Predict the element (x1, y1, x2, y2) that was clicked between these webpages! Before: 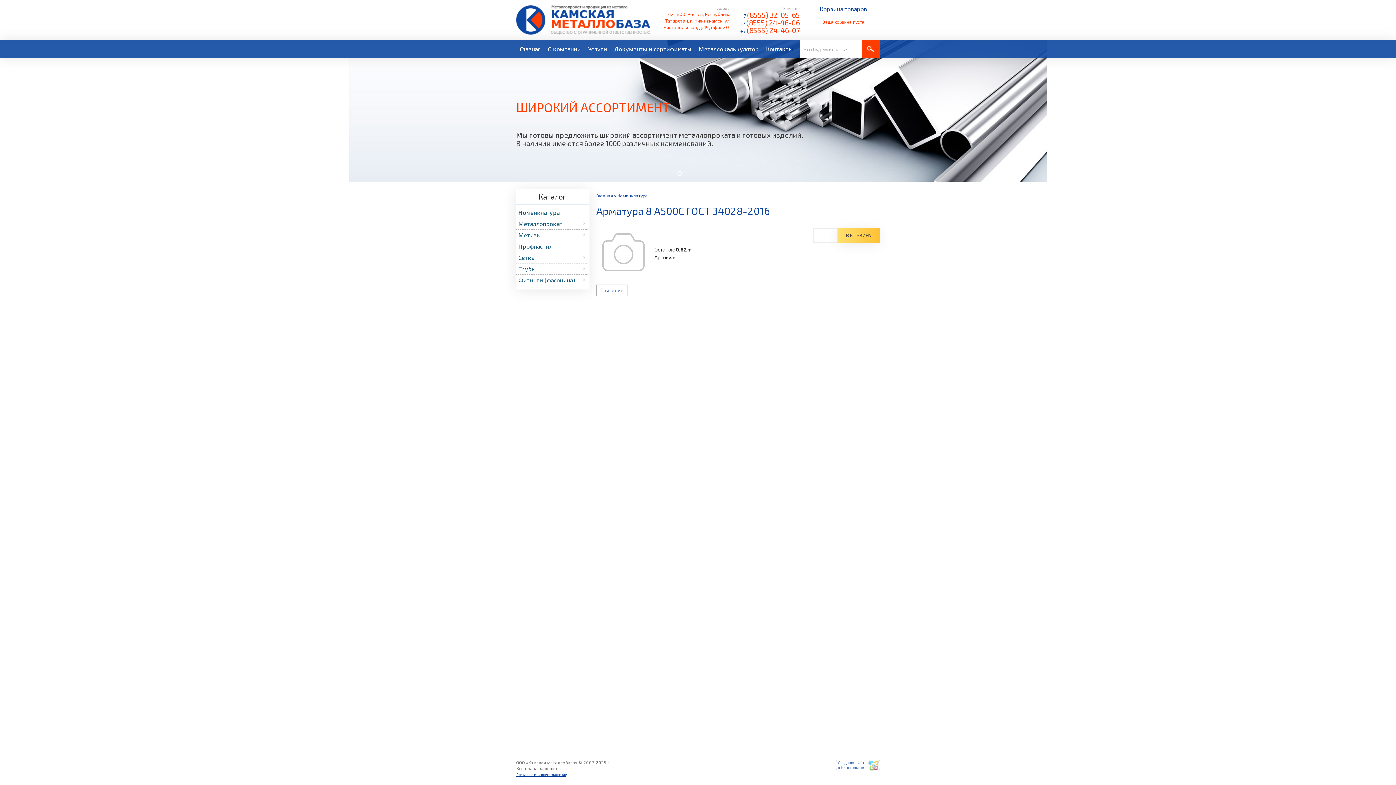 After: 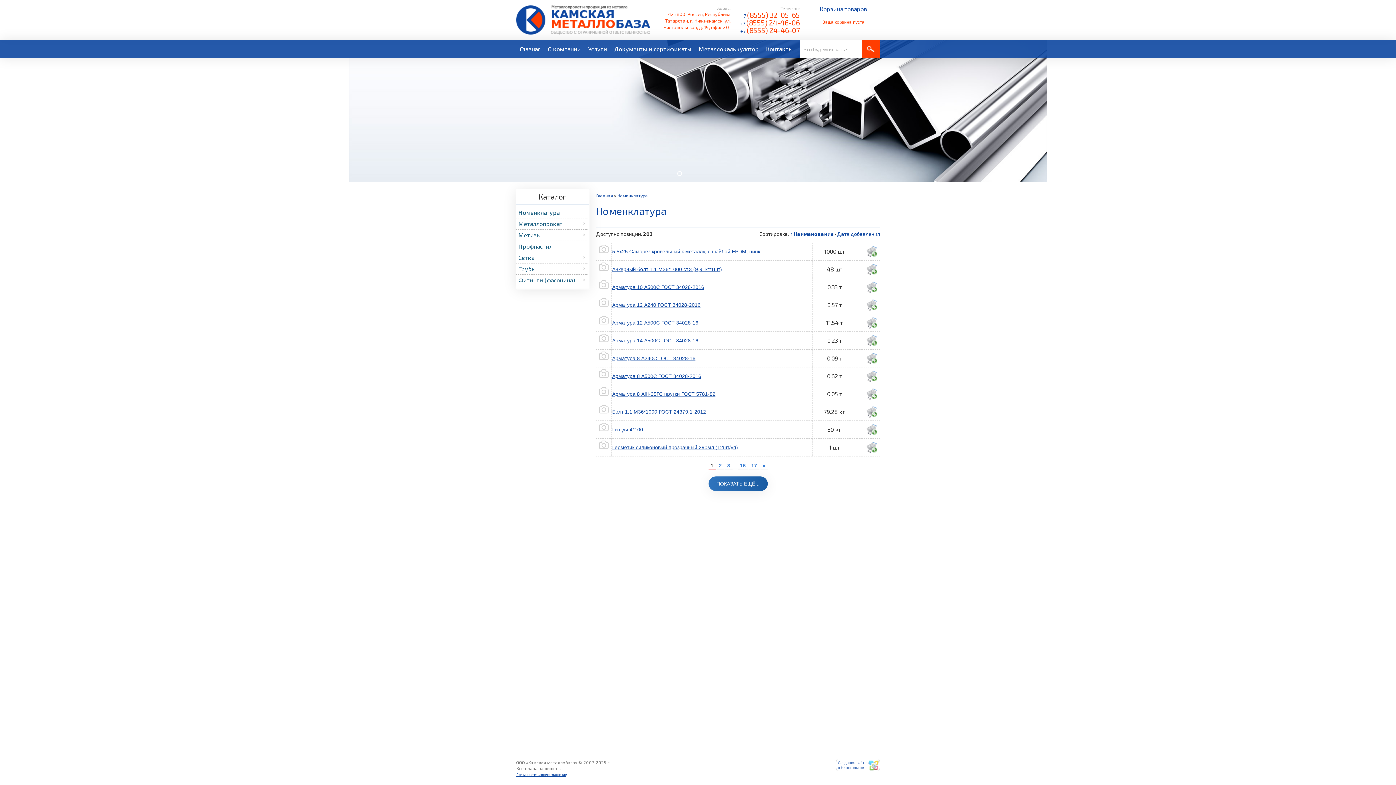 Action: label: Номенклатура bbox: (516, 207, 587, 218)